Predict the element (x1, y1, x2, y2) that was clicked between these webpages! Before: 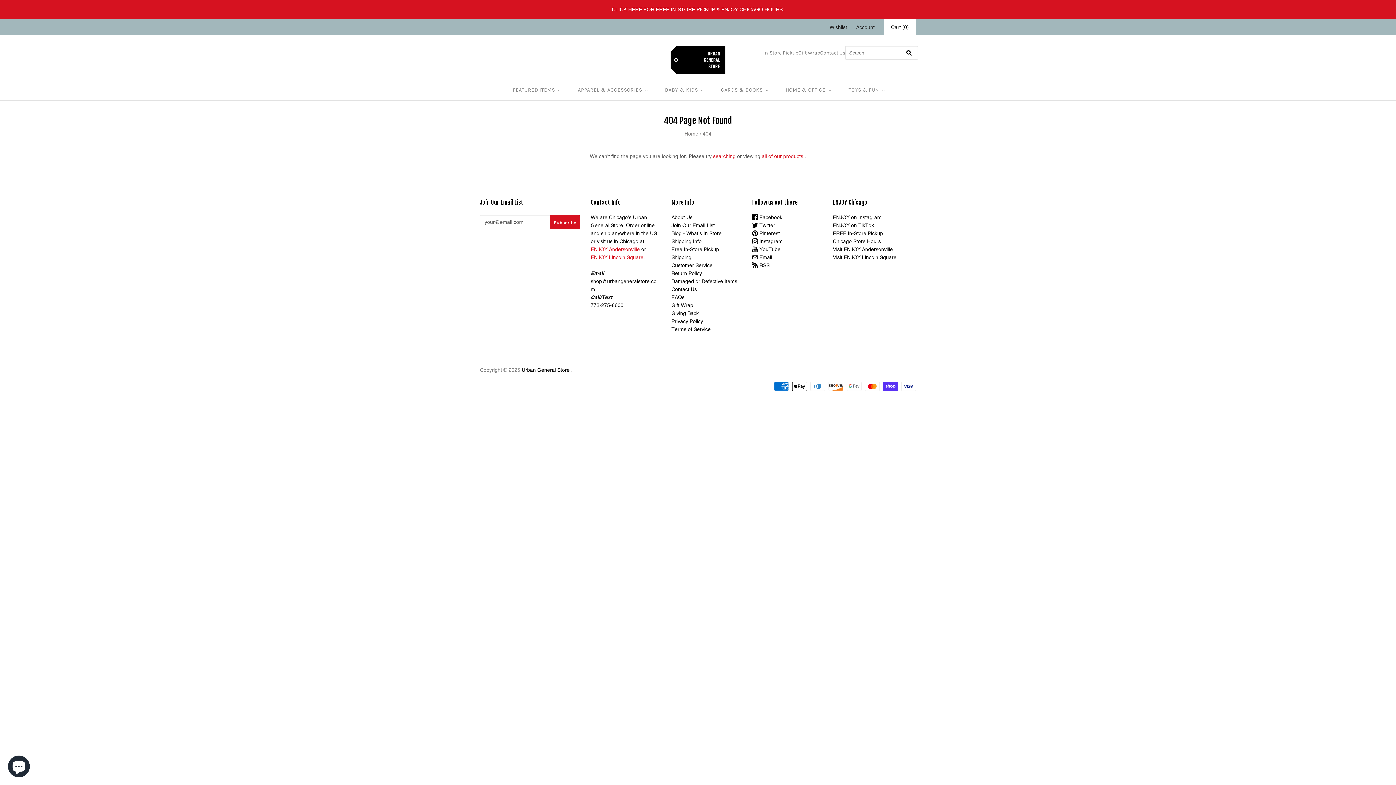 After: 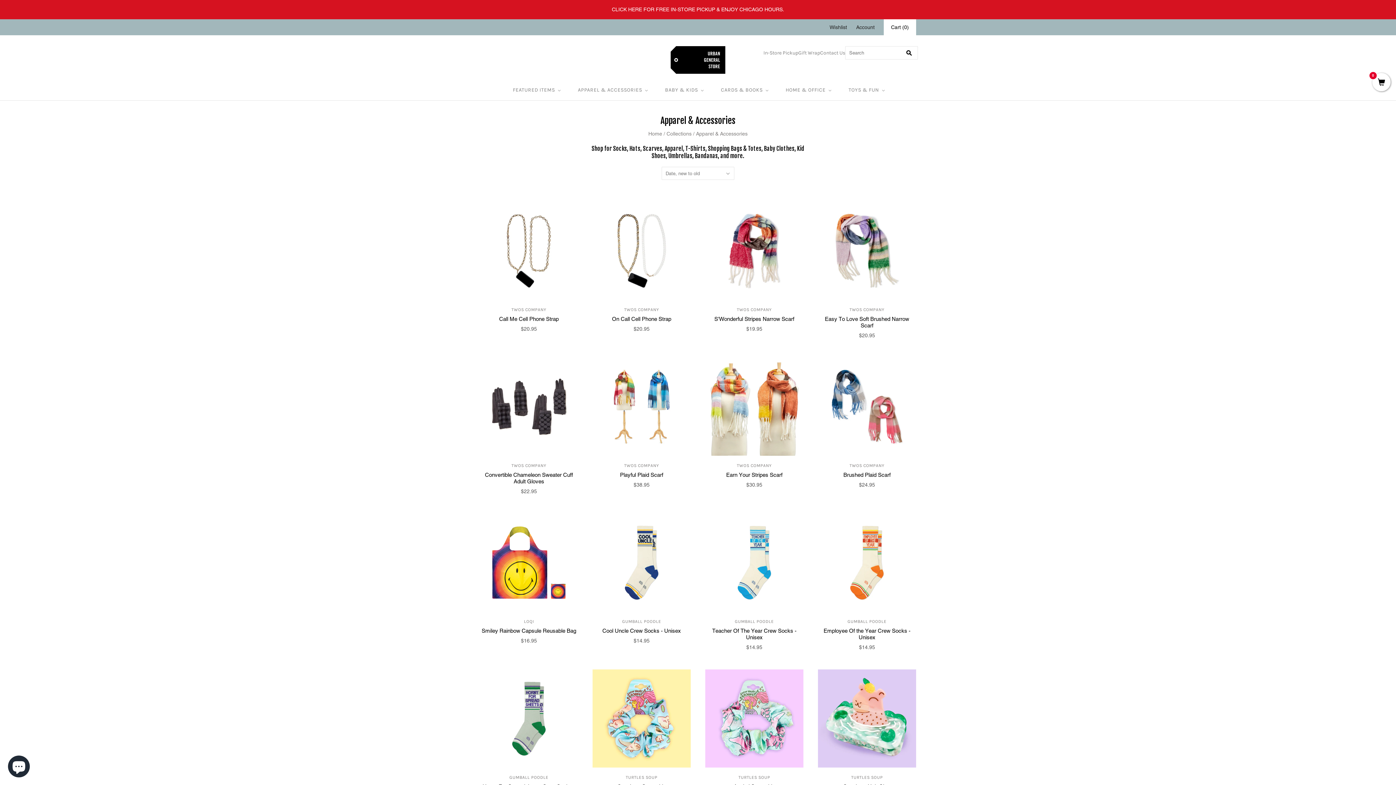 Action: bbox: (568, 79, 655, 100) label: APPAREL & ACCESSORIES